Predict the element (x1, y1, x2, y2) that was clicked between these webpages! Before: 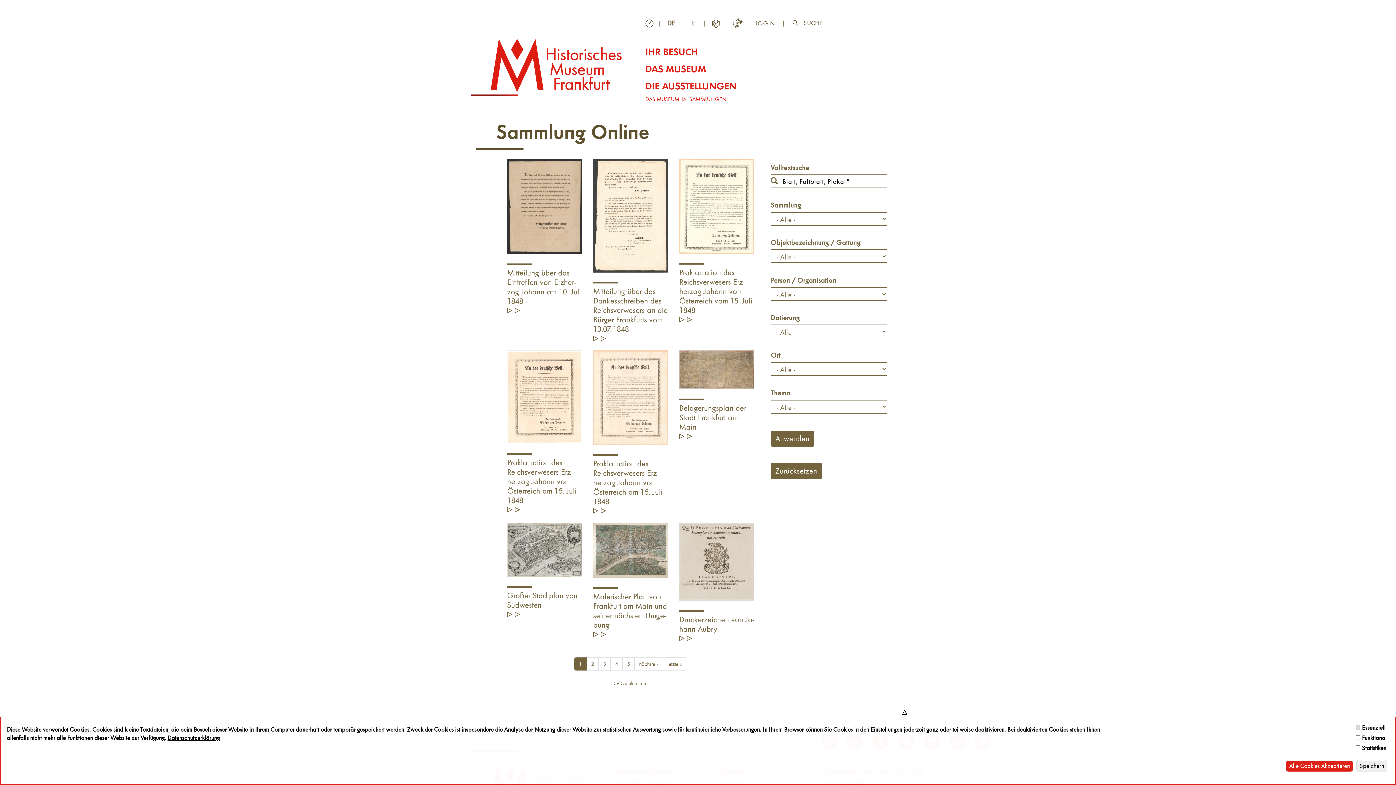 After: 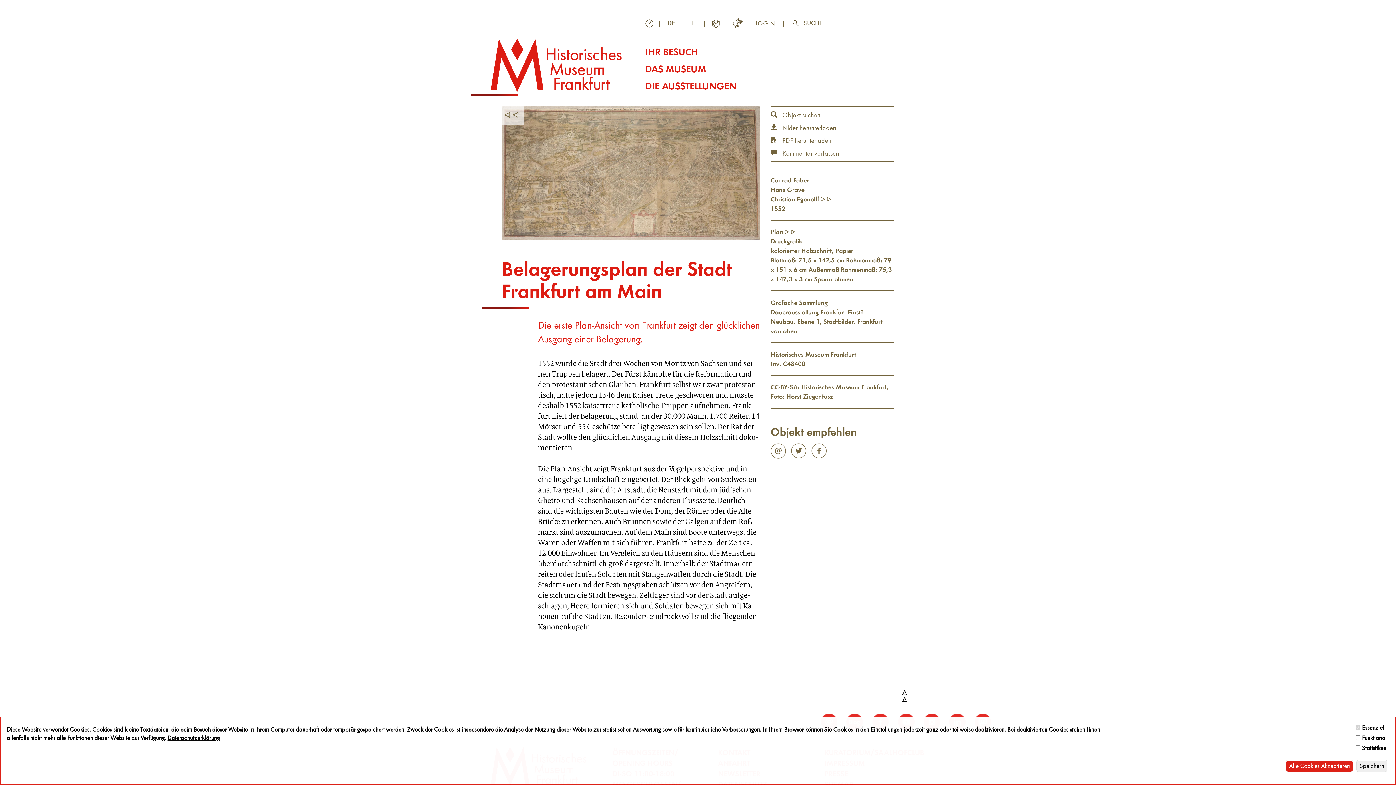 Action: label: Be­la­ge­rungs­plan der Stadt Frank­furt am Main bbox: (679, 350, 754, 448)